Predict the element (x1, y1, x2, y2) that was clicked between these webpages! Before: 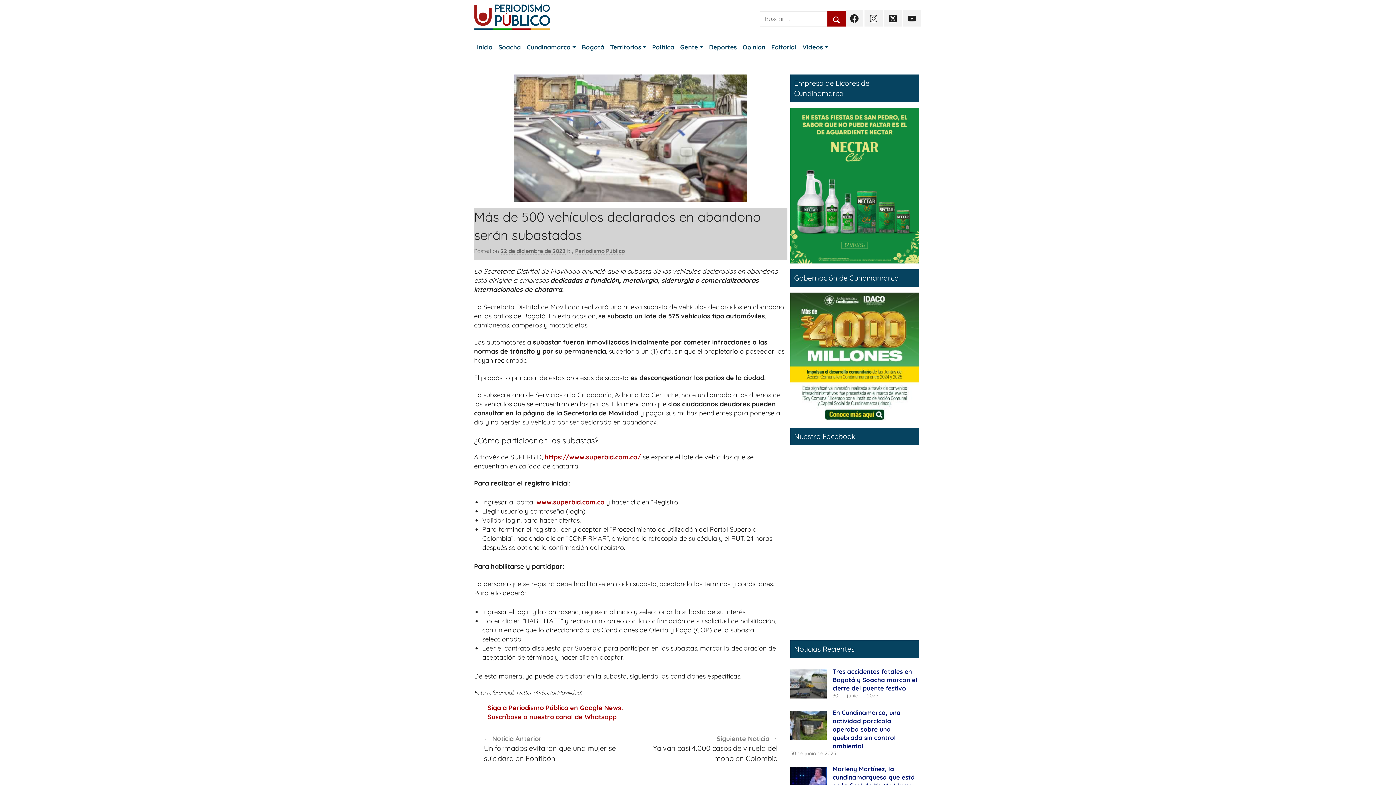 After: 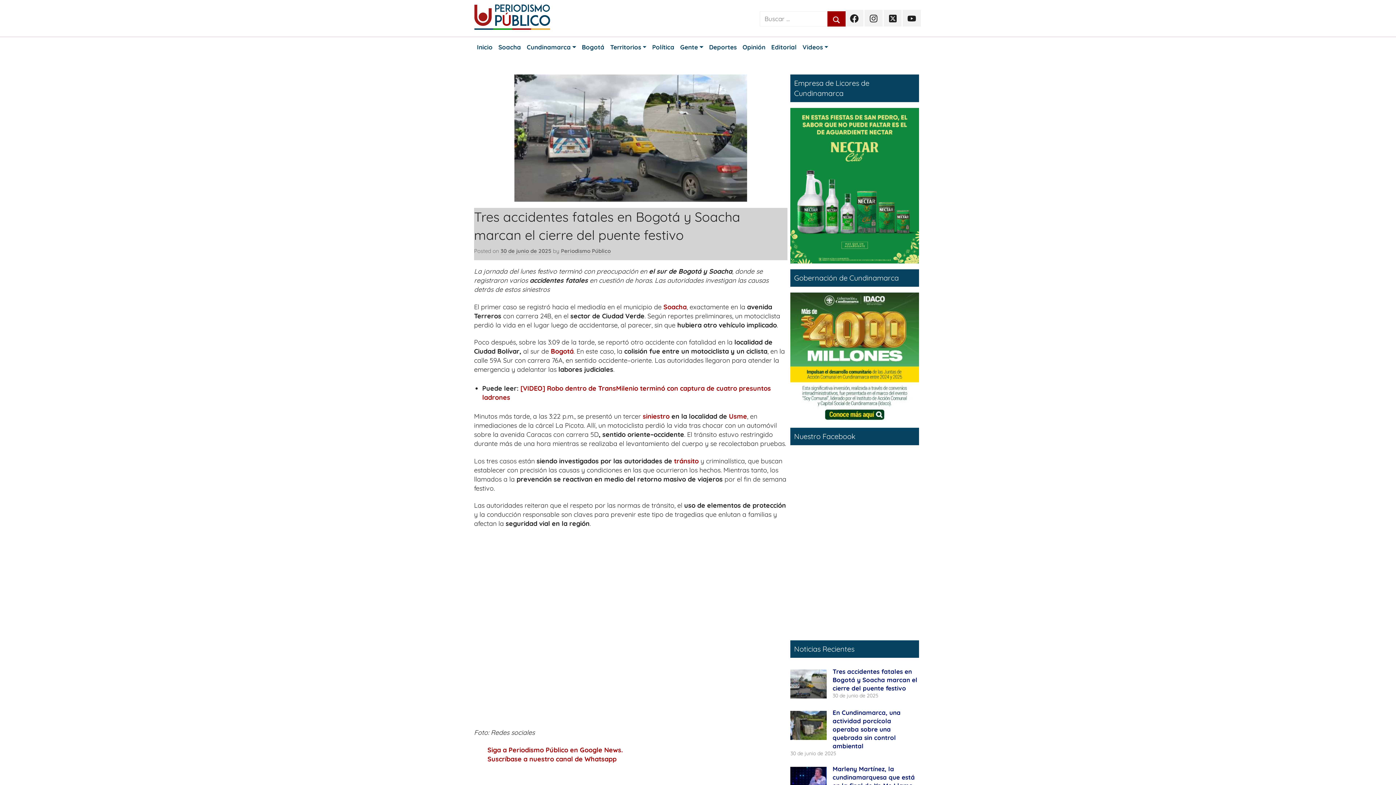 Action: label: Tres accidentes fatales en Bogotá y Soacha marcan el cierre del puente festivo bbox: (832, 668, 917, 692)